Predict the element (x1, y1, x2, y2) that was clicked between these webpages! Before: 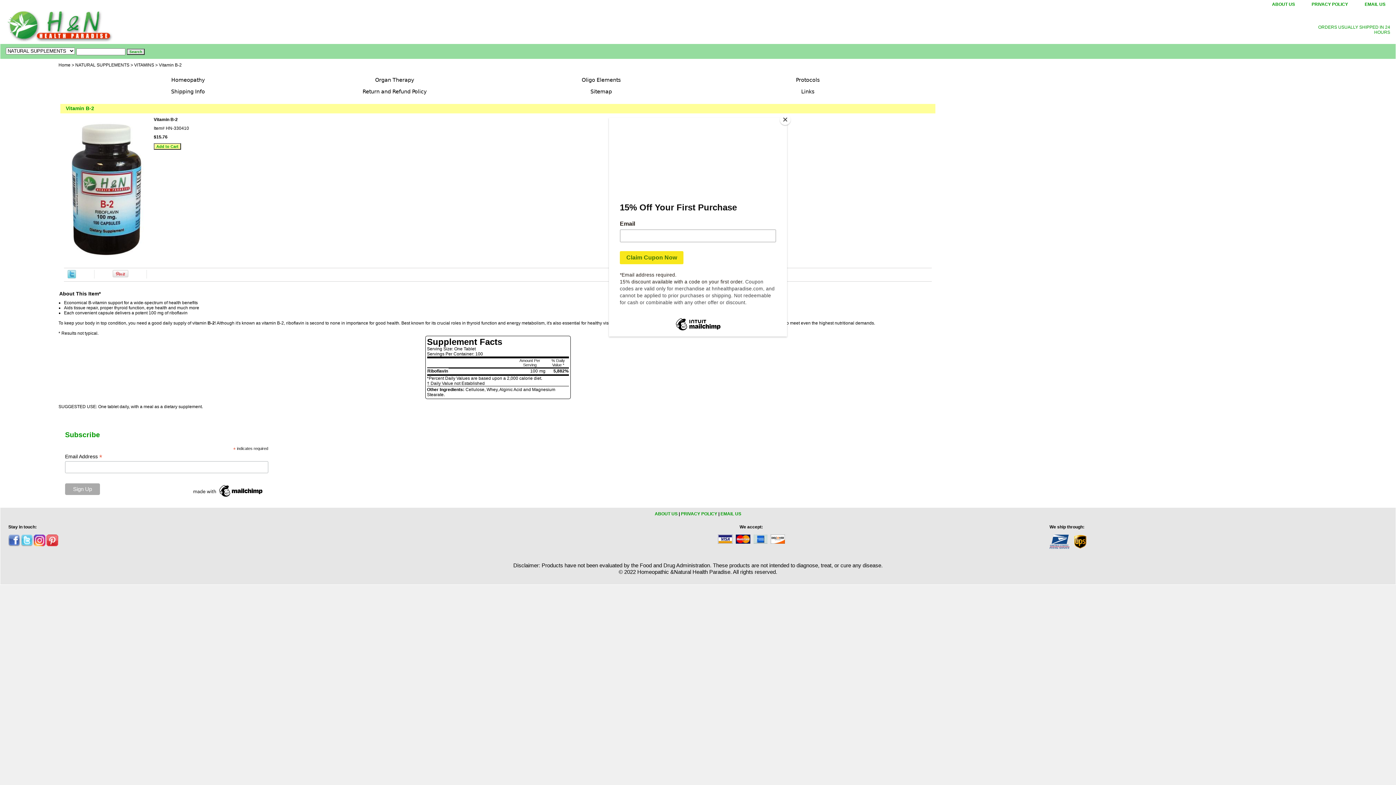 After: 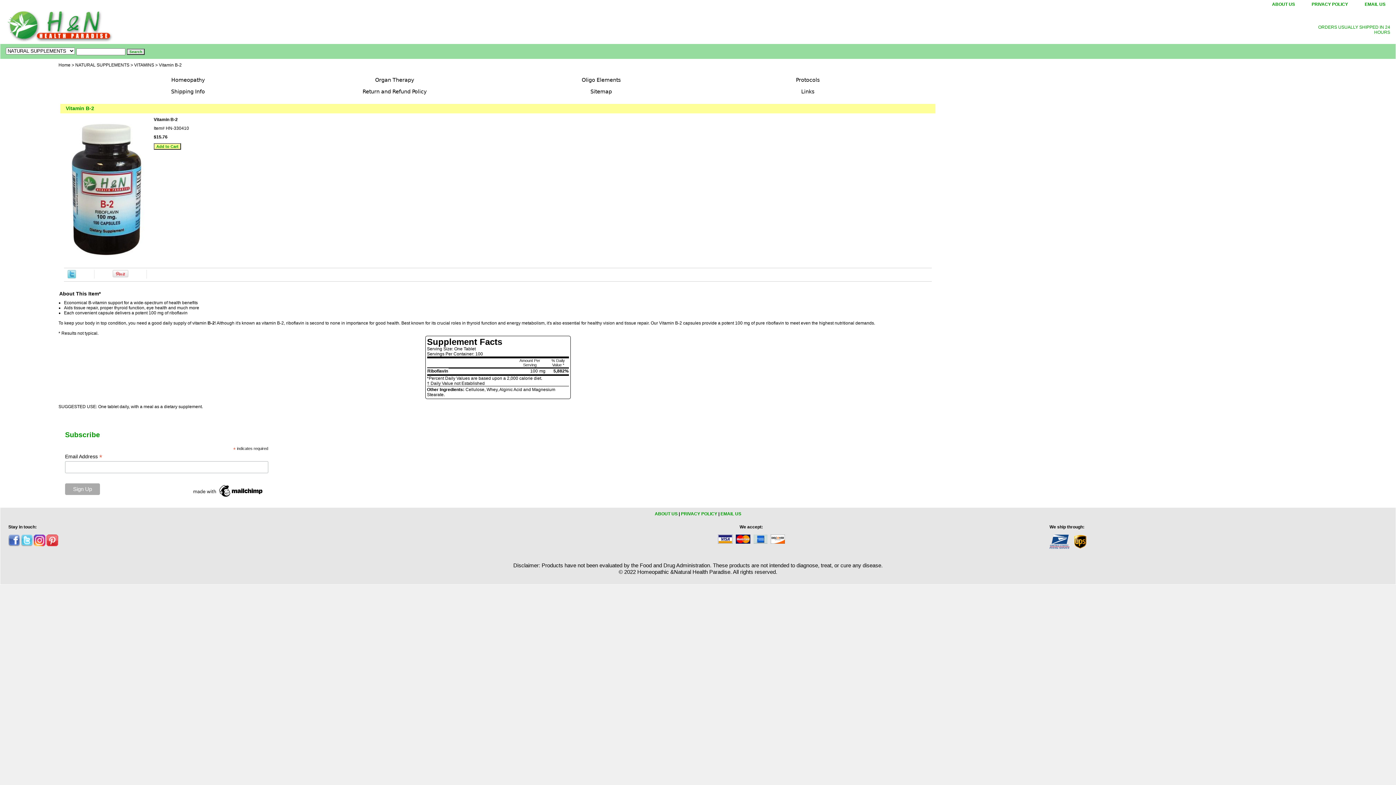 Action: label: Close bbox: (780, 114, 790, 125)